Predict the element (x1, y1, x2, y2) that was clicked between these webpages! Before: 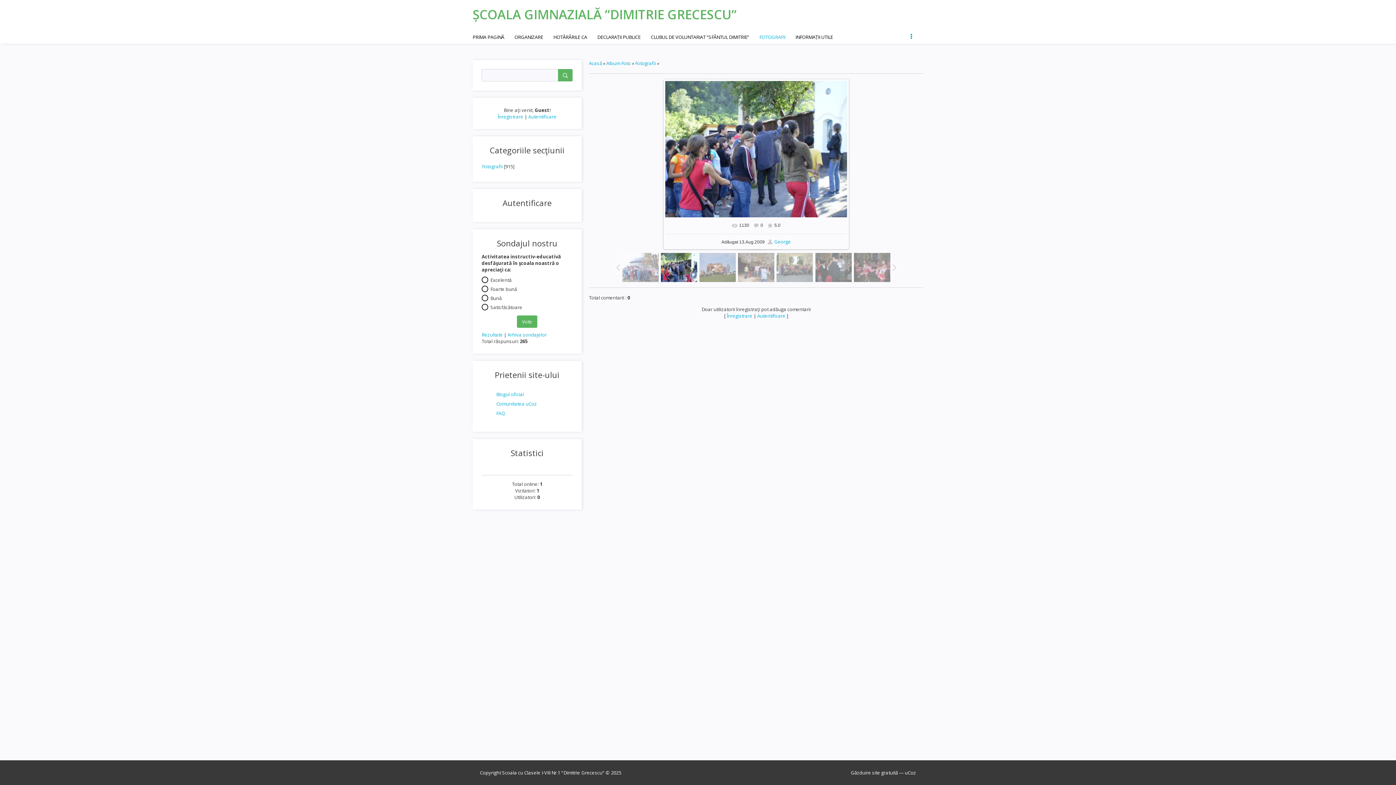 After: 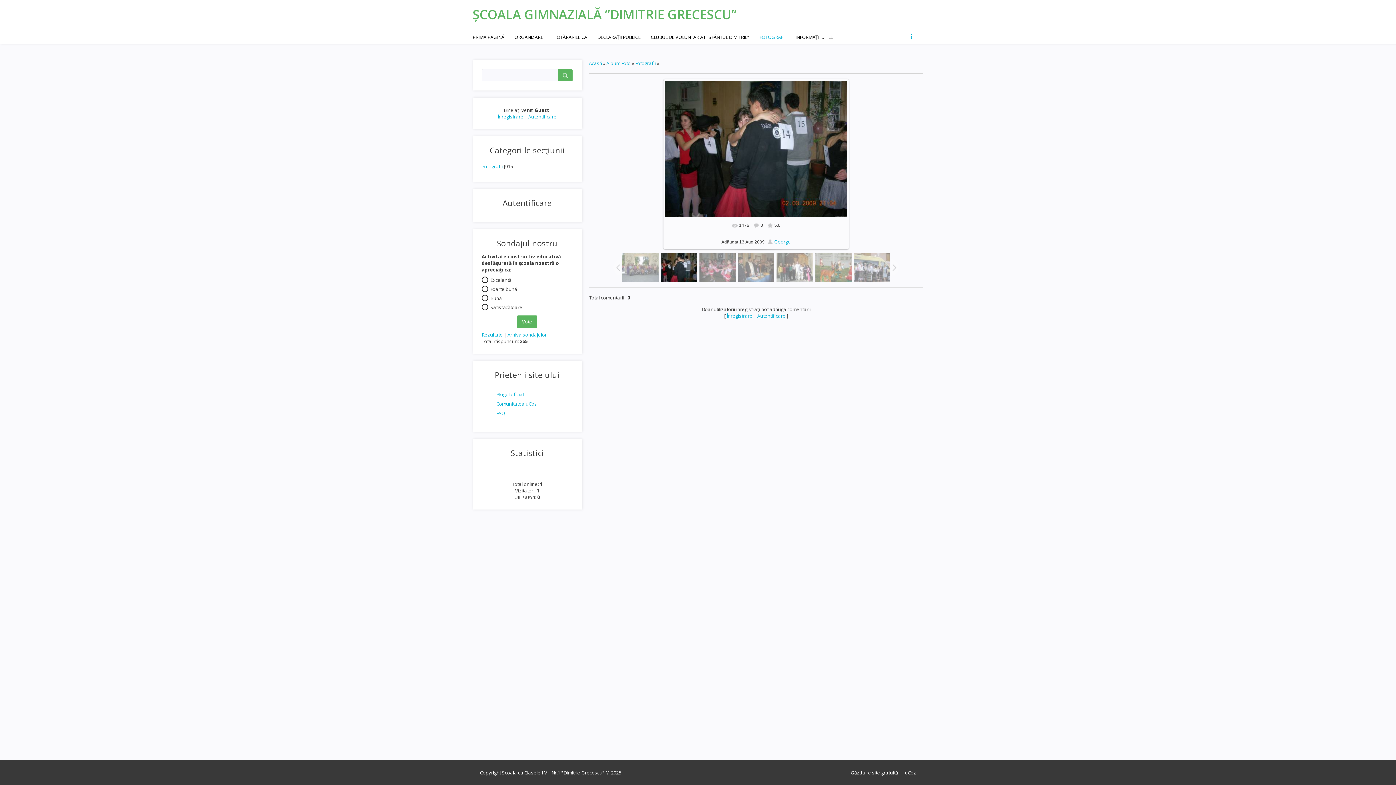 Action: bbox: (814, 253, 852, 282)